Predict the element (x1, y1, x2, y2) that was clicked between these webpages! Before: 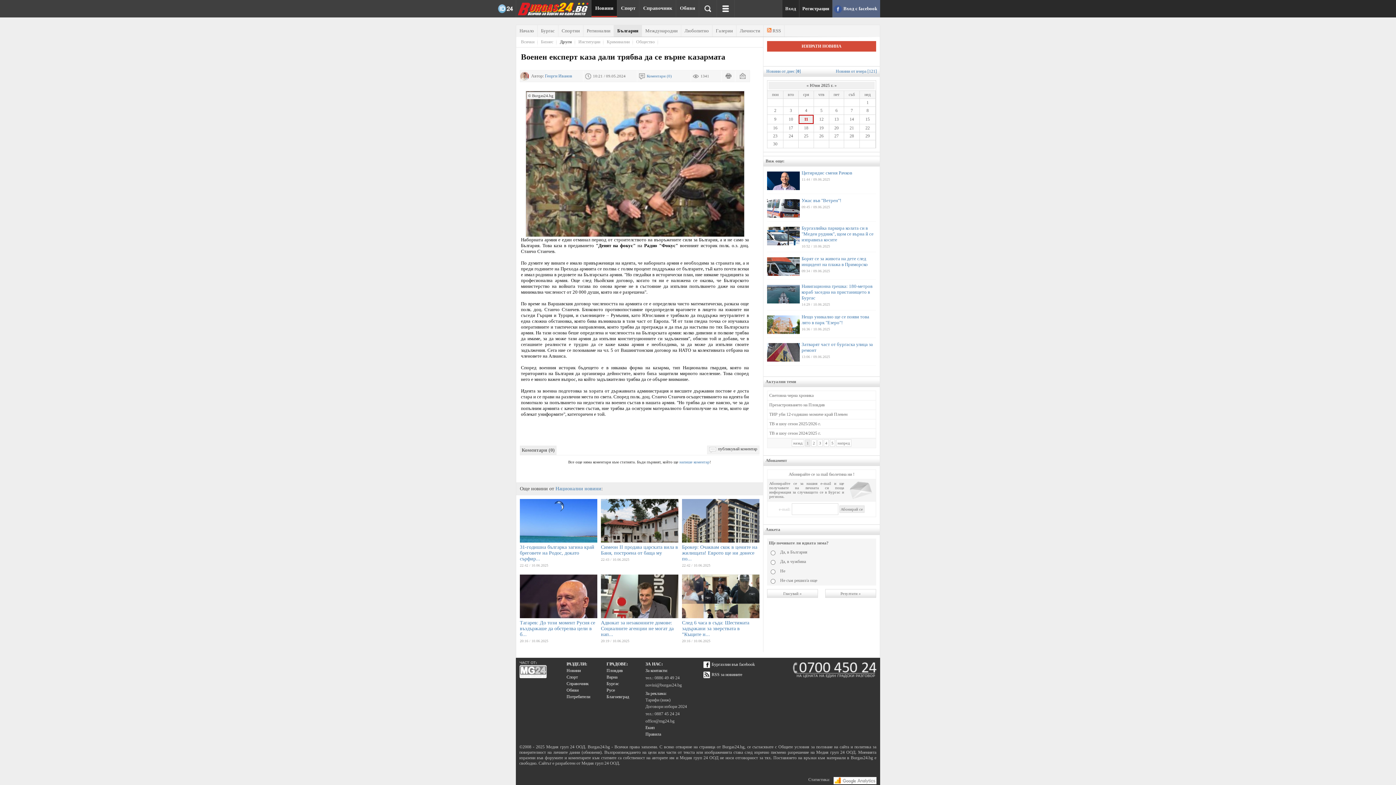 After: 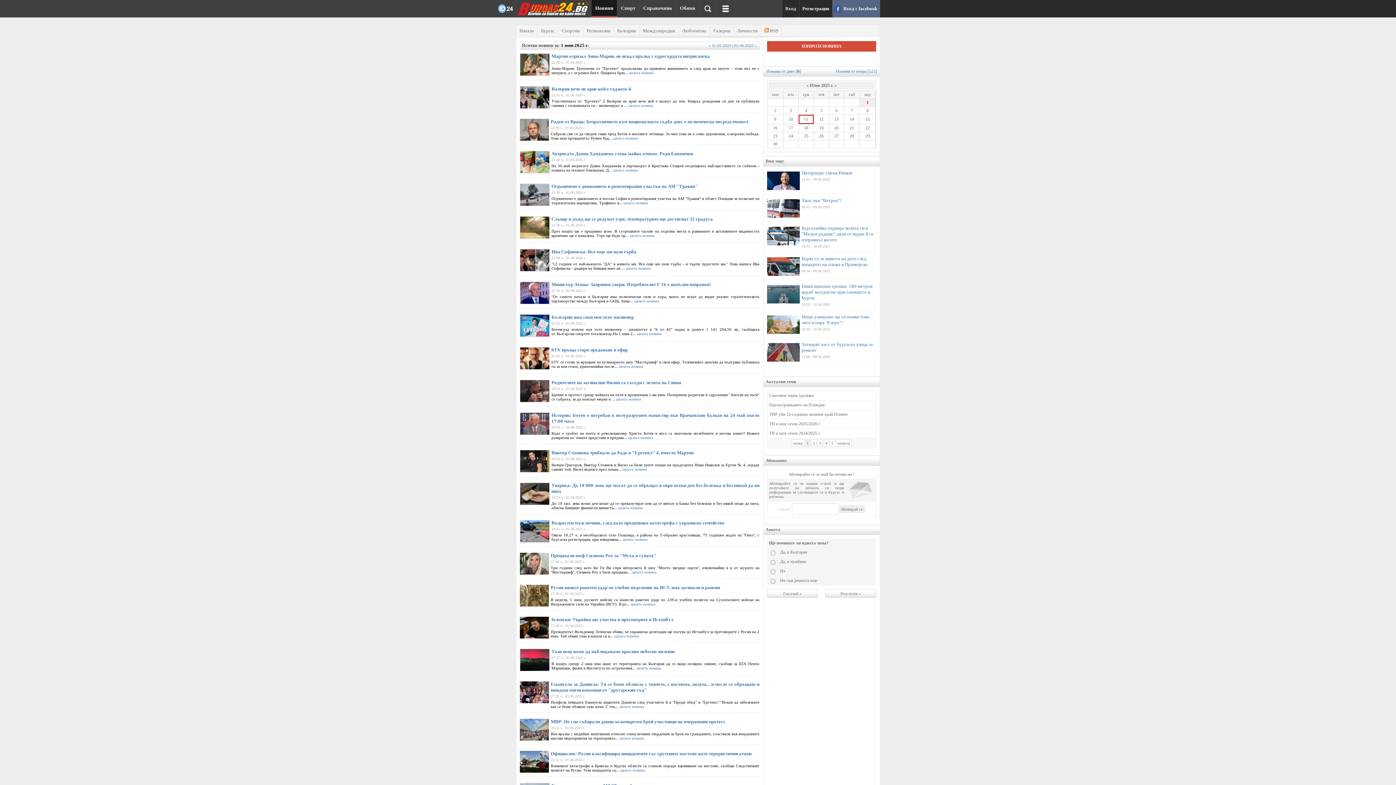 Action: bbox: (861, 100, 874, 105) label: 1